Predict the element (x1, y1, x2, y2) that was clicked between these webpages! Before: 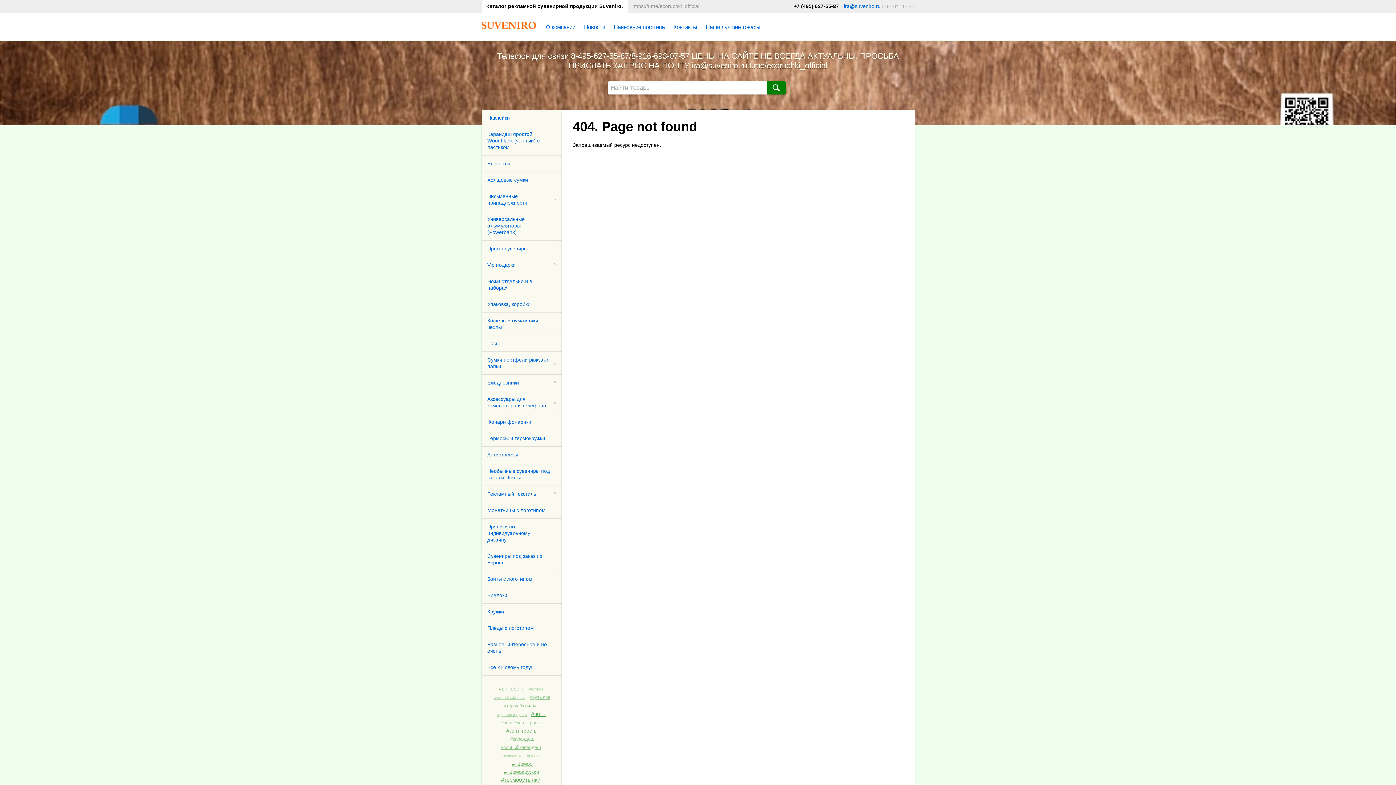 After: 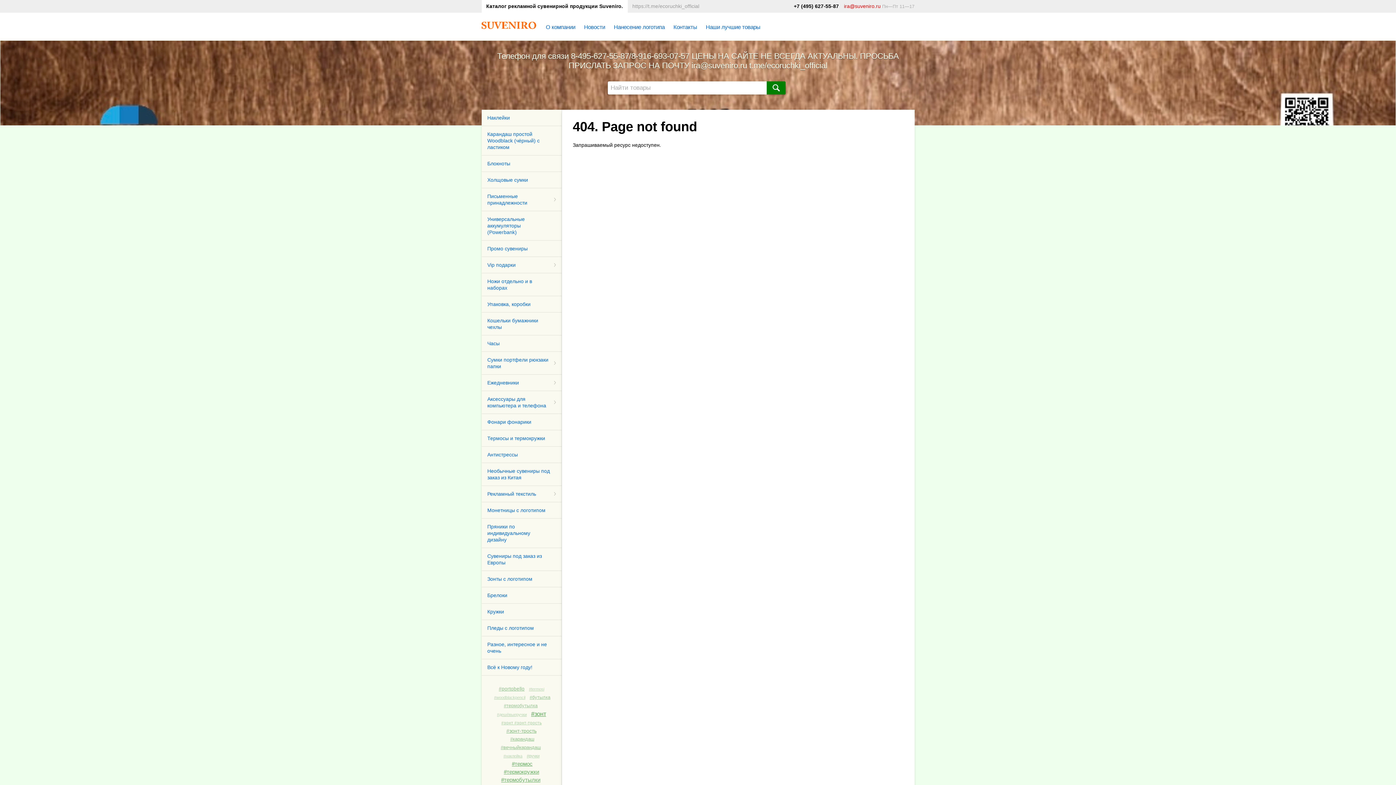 Action: label: ira@suveniro.ru bbox: (844, 3, 880, 9)